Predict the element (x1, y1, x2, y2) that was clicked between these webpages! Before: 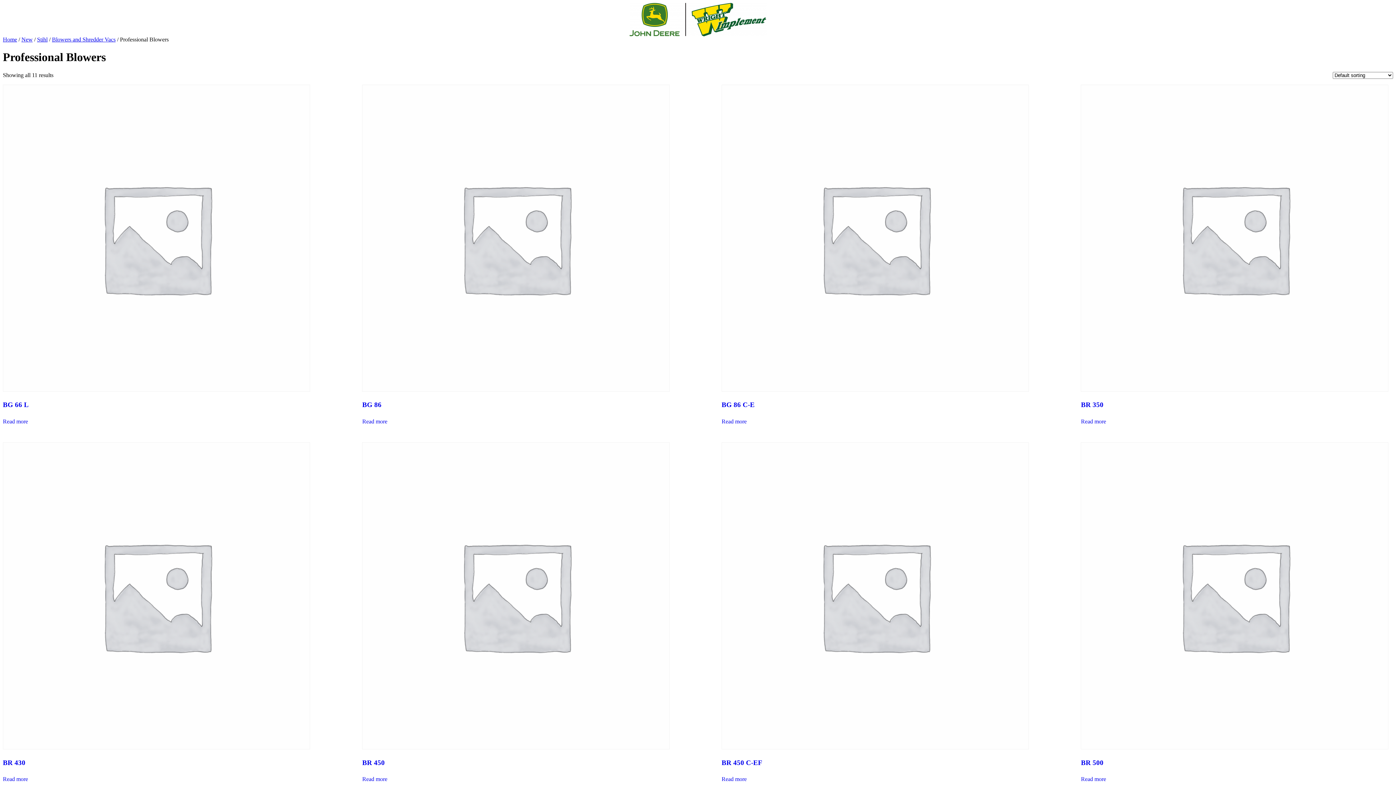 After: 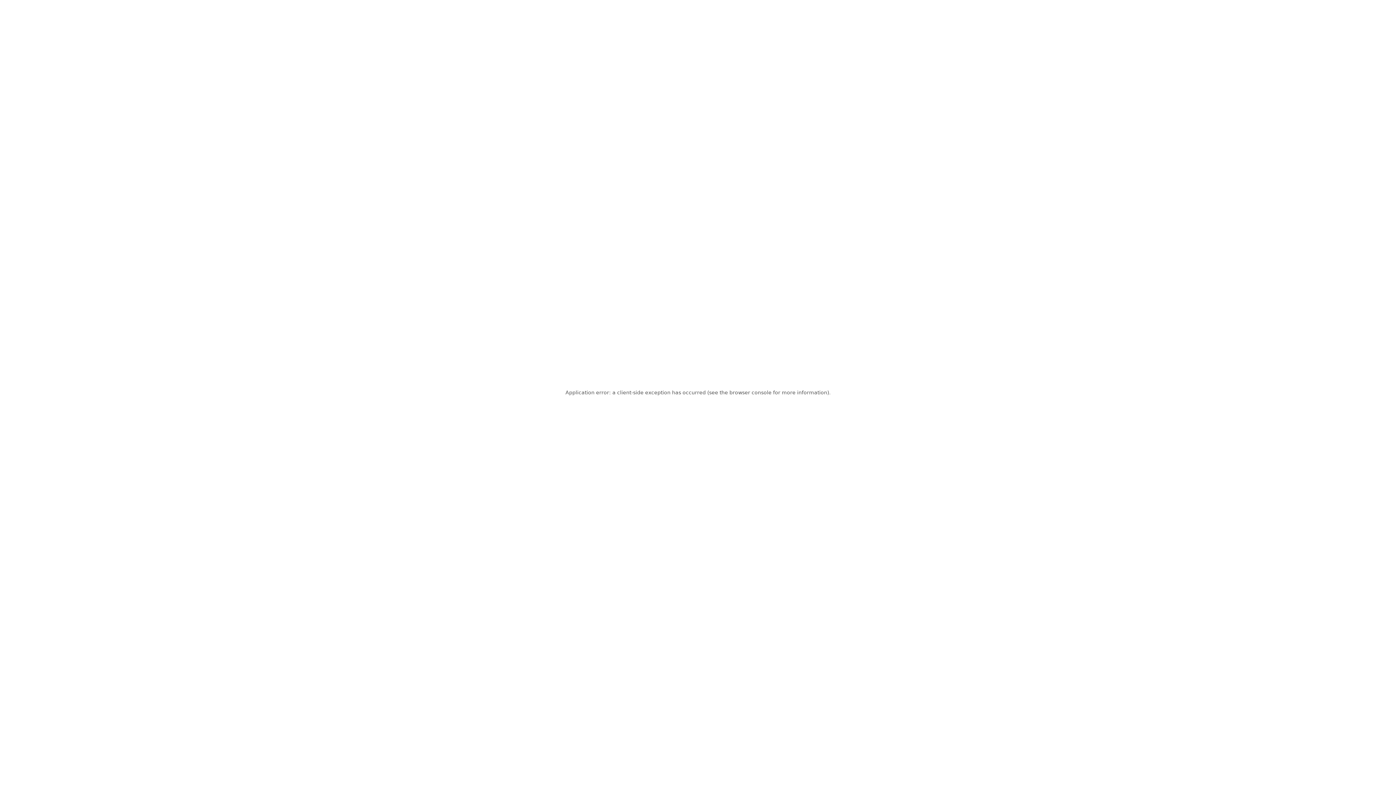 Action: bbox: (362, 84, 668, 412) label: BG 86